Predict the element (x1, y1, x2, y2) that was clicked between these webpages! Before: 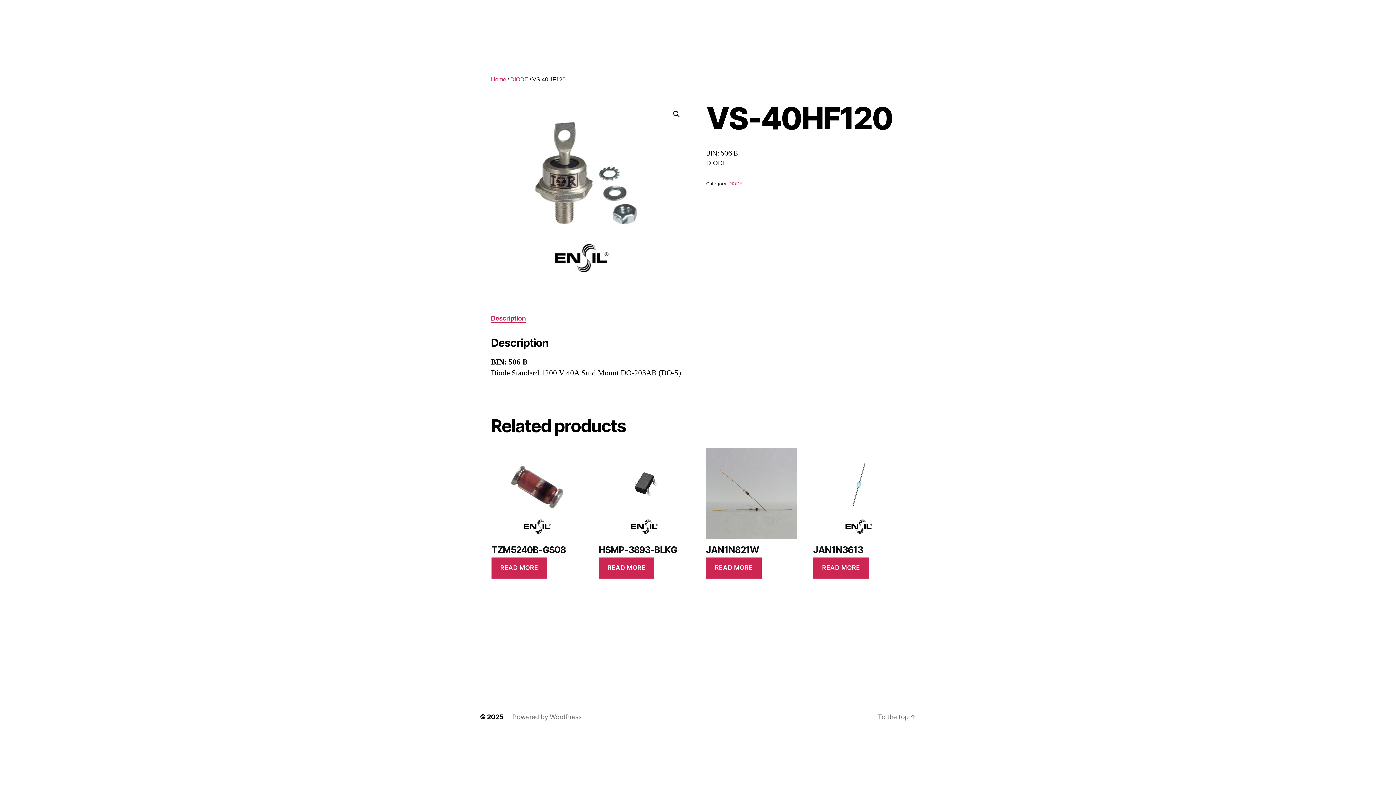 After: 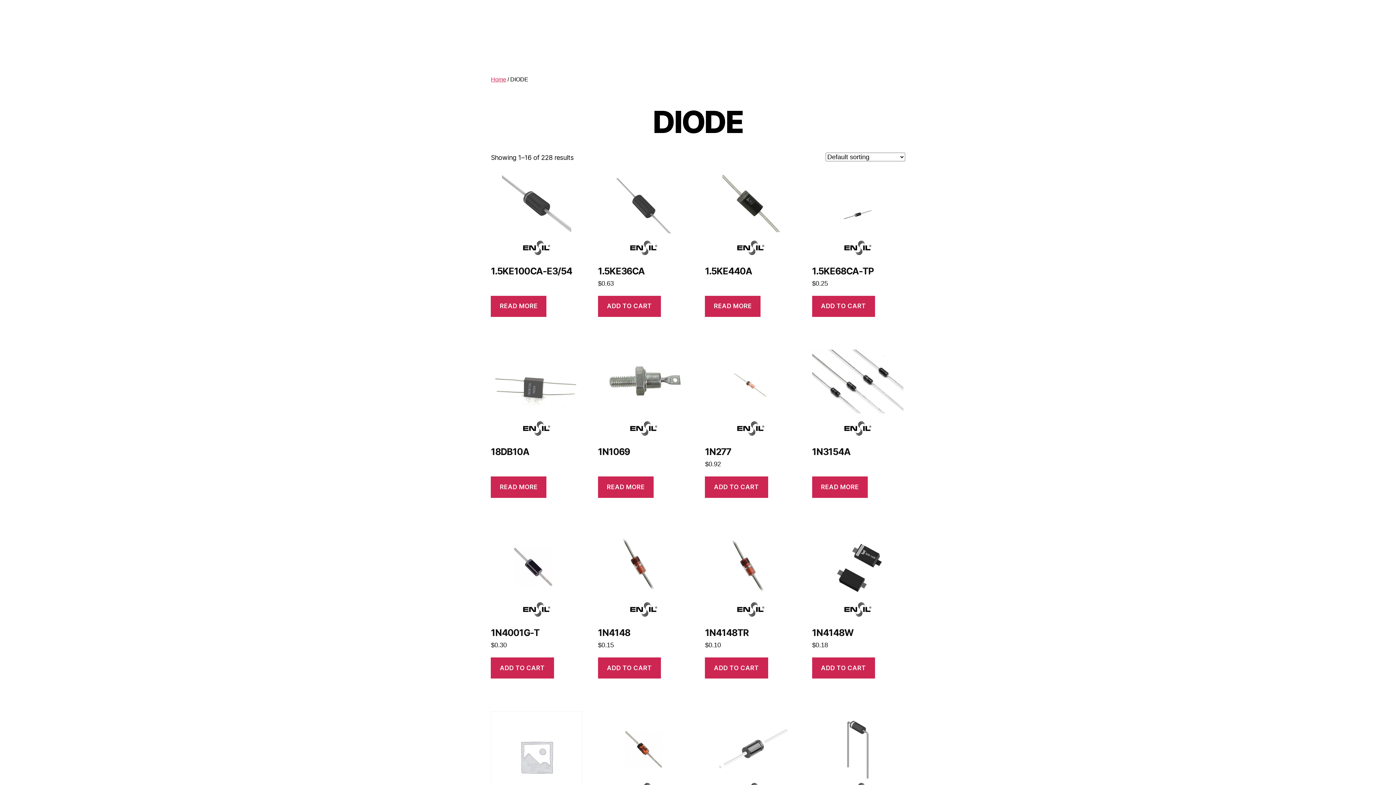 Action: bbox: (728, 181, 742, 186) label: DIODE